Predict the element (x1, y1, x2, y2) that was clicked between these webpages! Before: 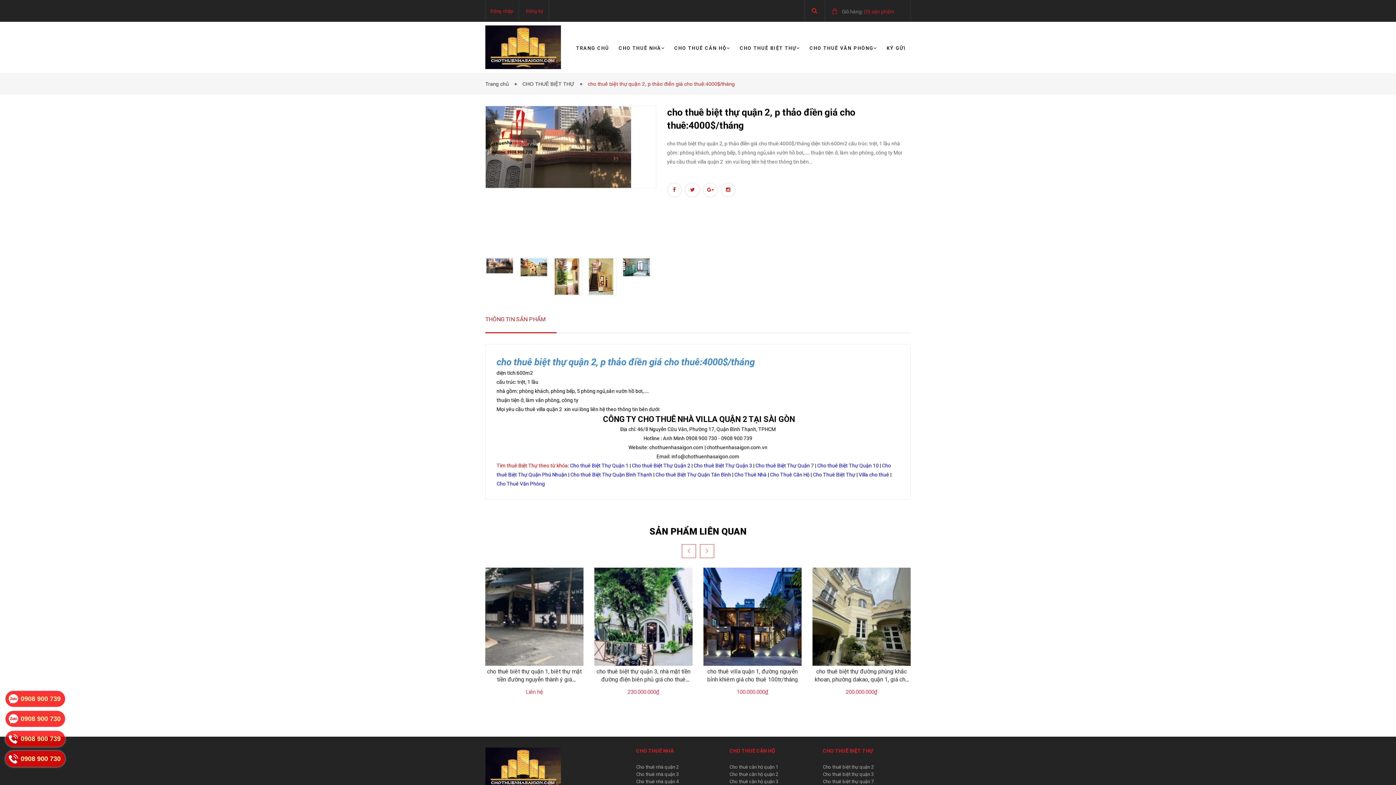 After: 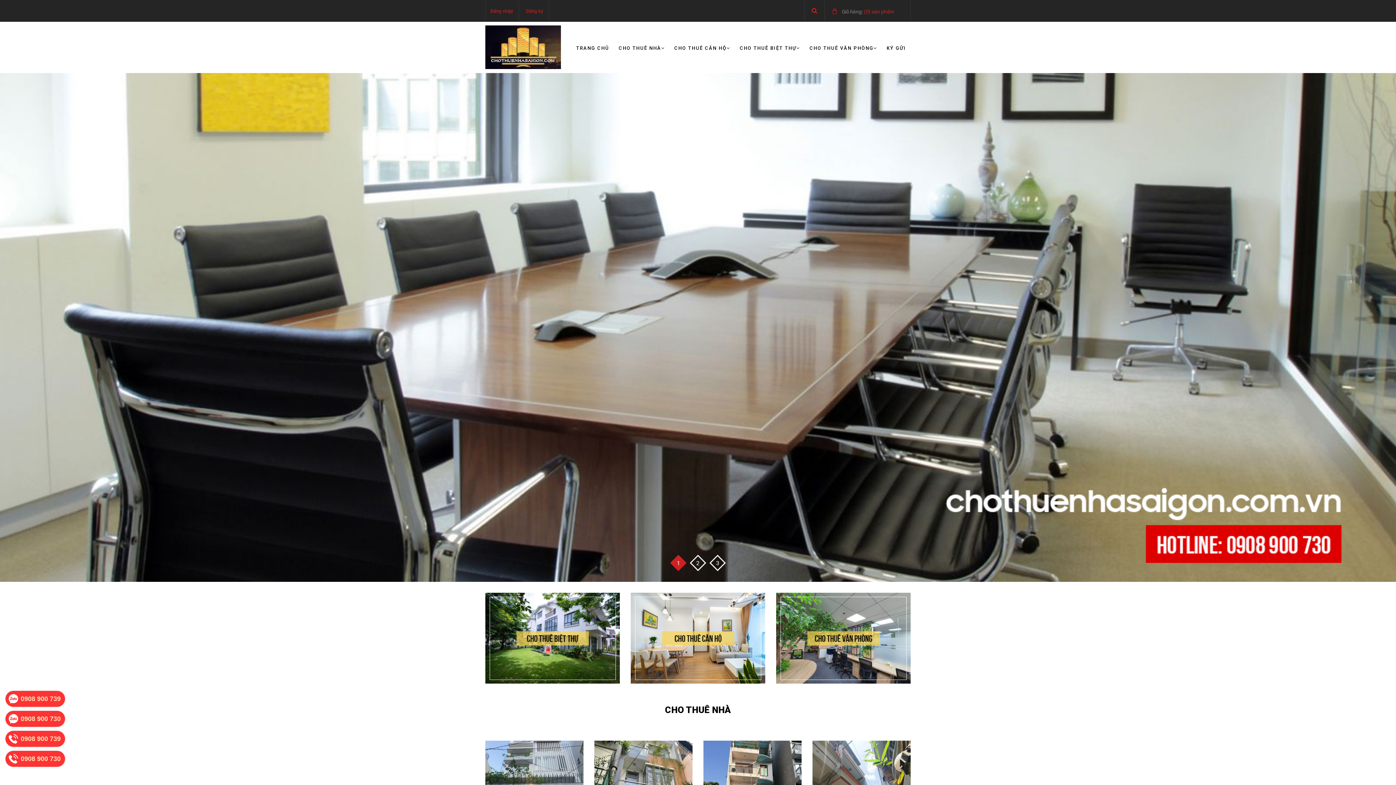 Action: bbox: (485, 763, 561, 774)